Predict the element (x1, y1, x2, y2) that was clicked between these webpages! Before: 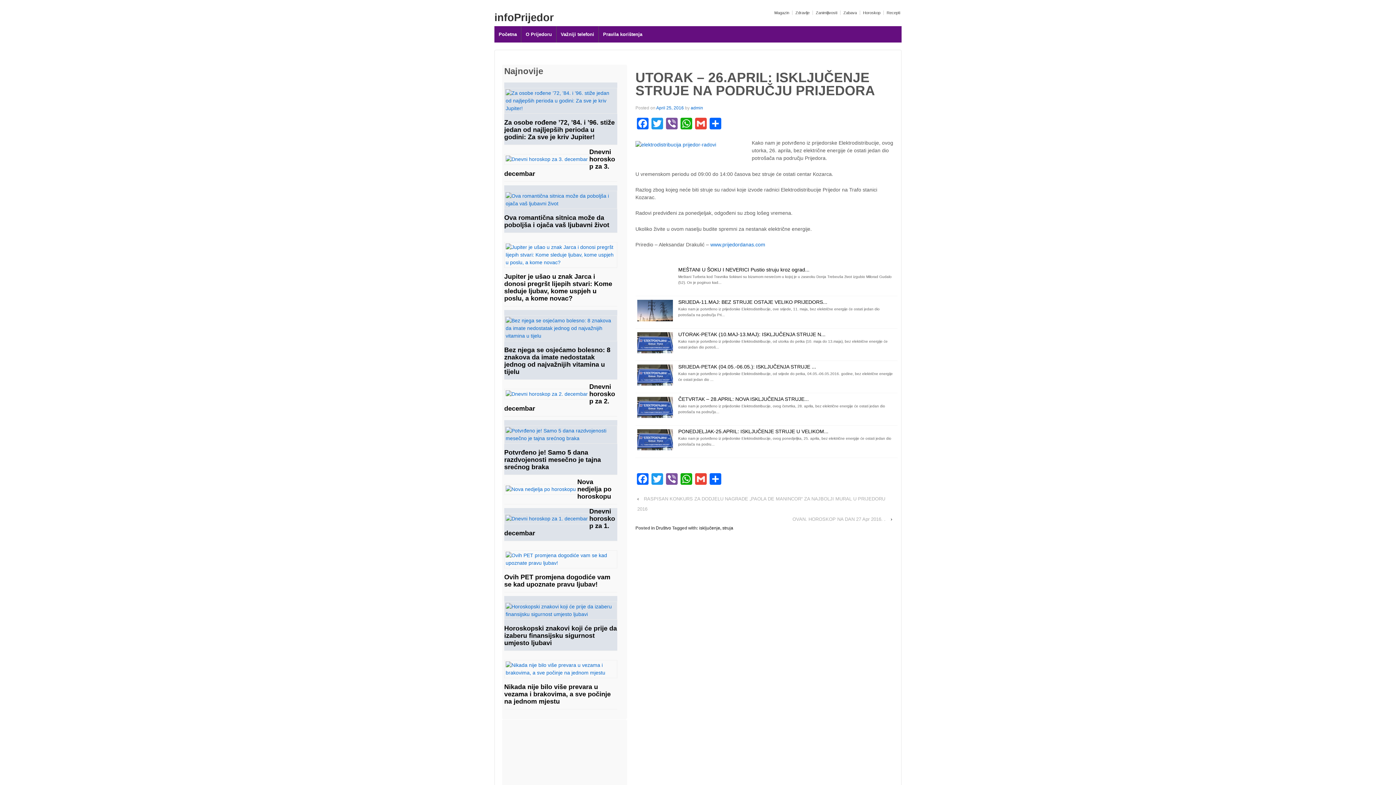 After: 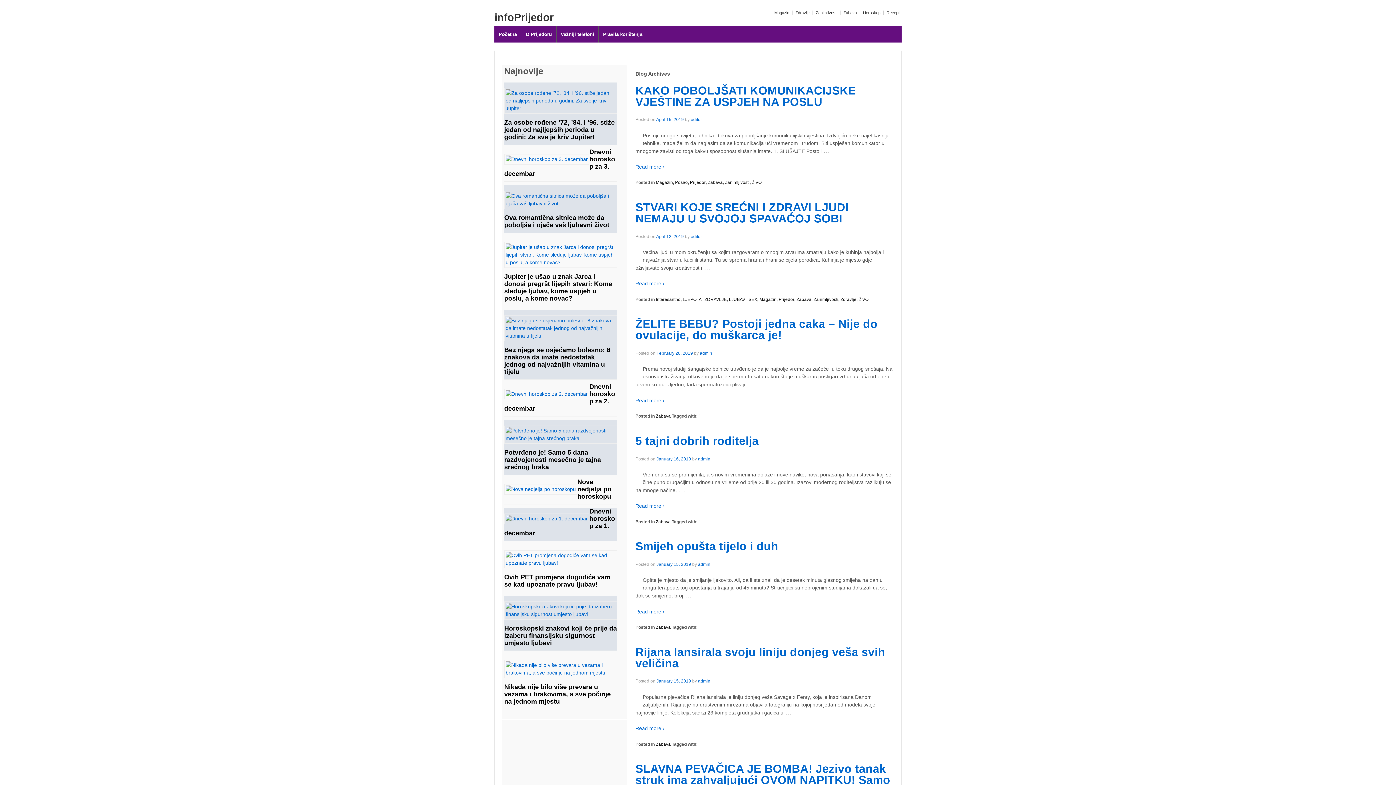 Action: bbox: (840, 10, 858, 14) label: Zabava